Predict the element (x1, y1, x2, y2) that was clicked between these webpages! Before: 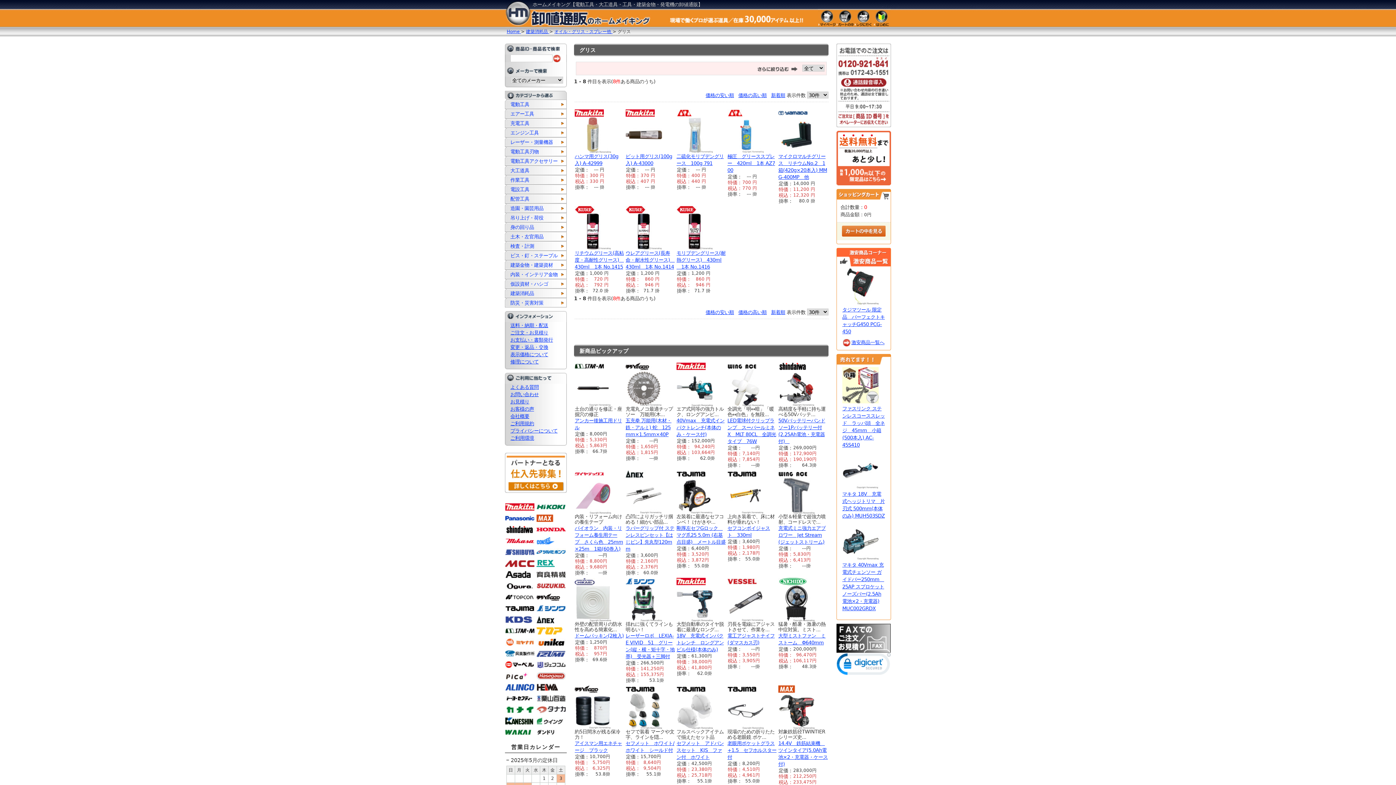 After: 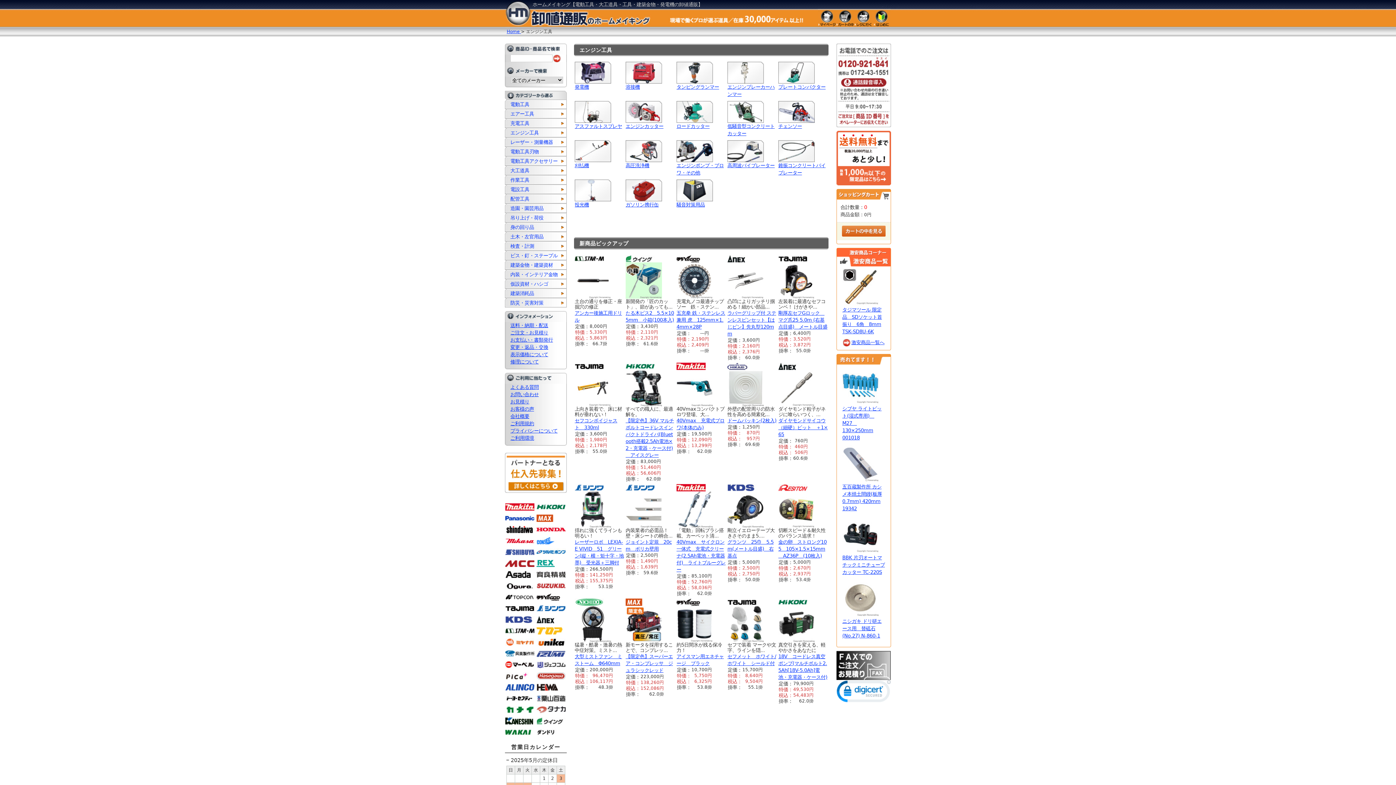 Action: label: エンジン工具 bbox: (505, 128, 566, 137)